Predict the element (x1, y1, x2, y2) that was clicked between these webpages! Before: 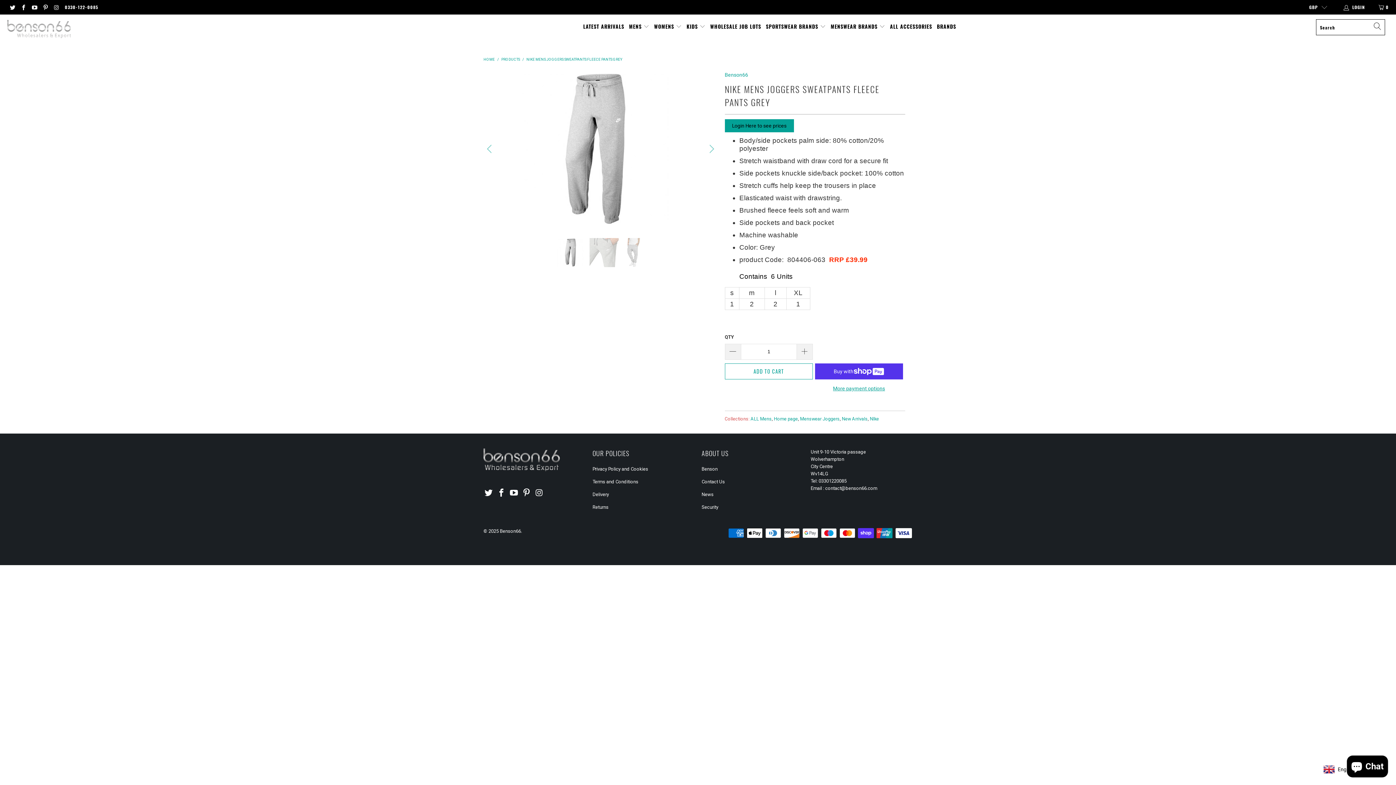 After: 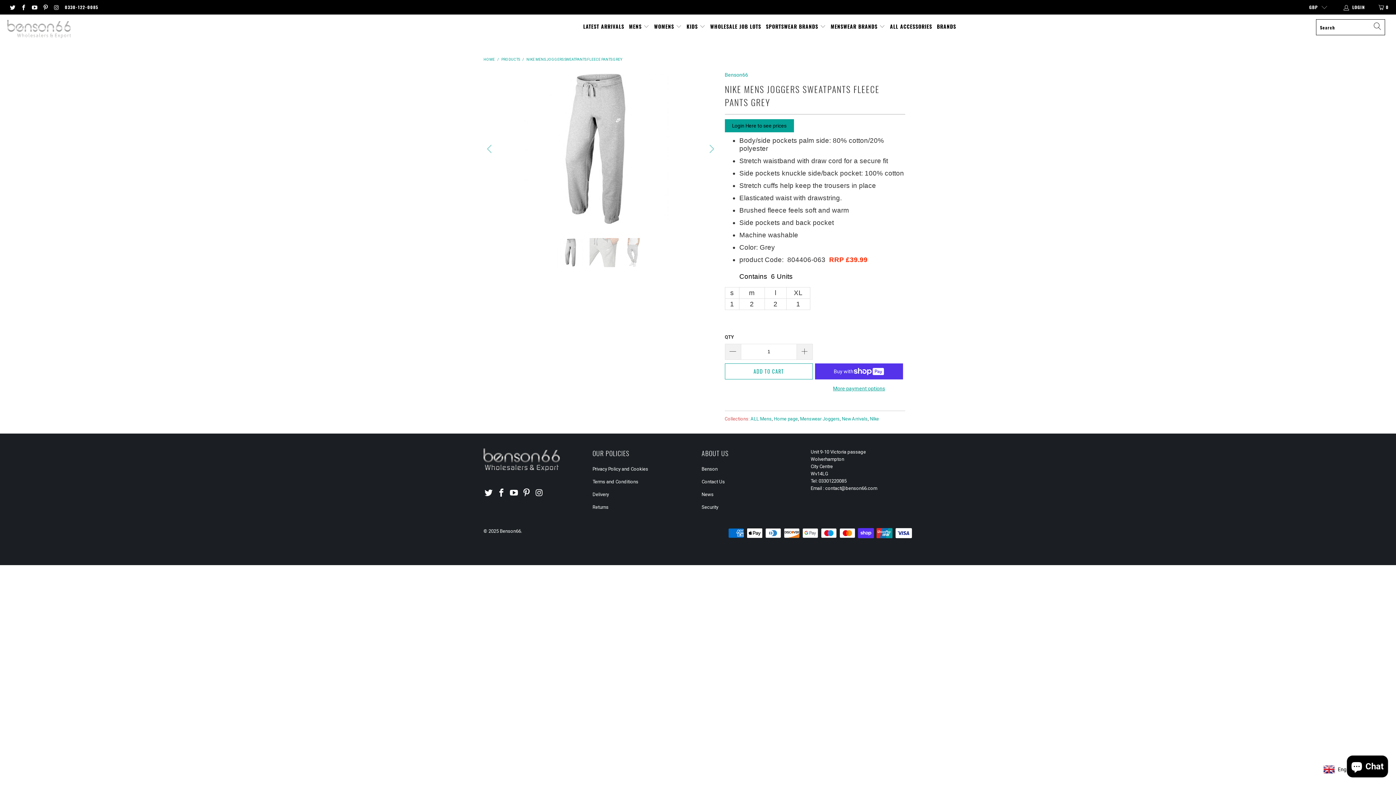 Action: bbox: (42, 4, 48, 9)